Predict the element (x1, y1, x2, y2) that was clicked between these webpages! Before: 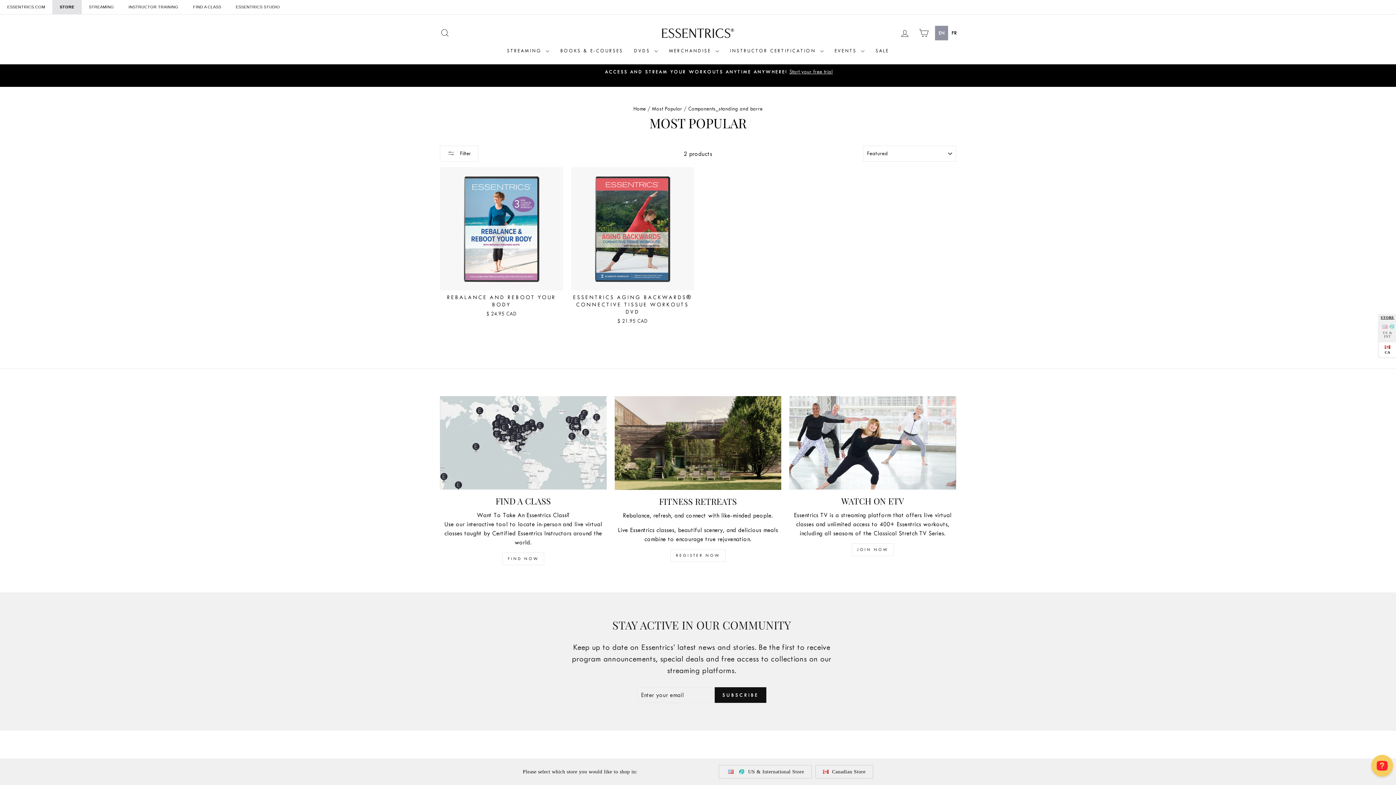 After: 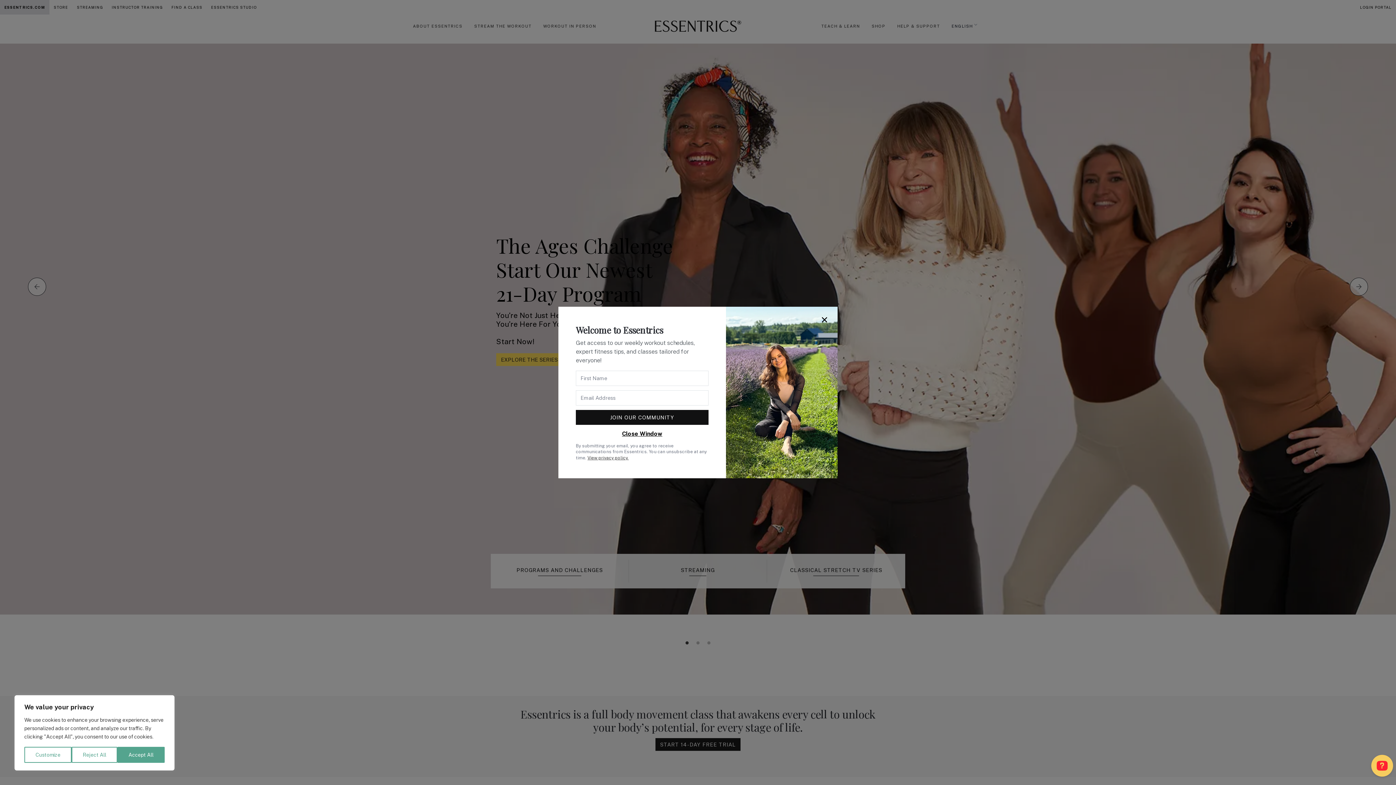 Action: label: ESSENTRICS.COM bbox: (0, 0, 52, 14)